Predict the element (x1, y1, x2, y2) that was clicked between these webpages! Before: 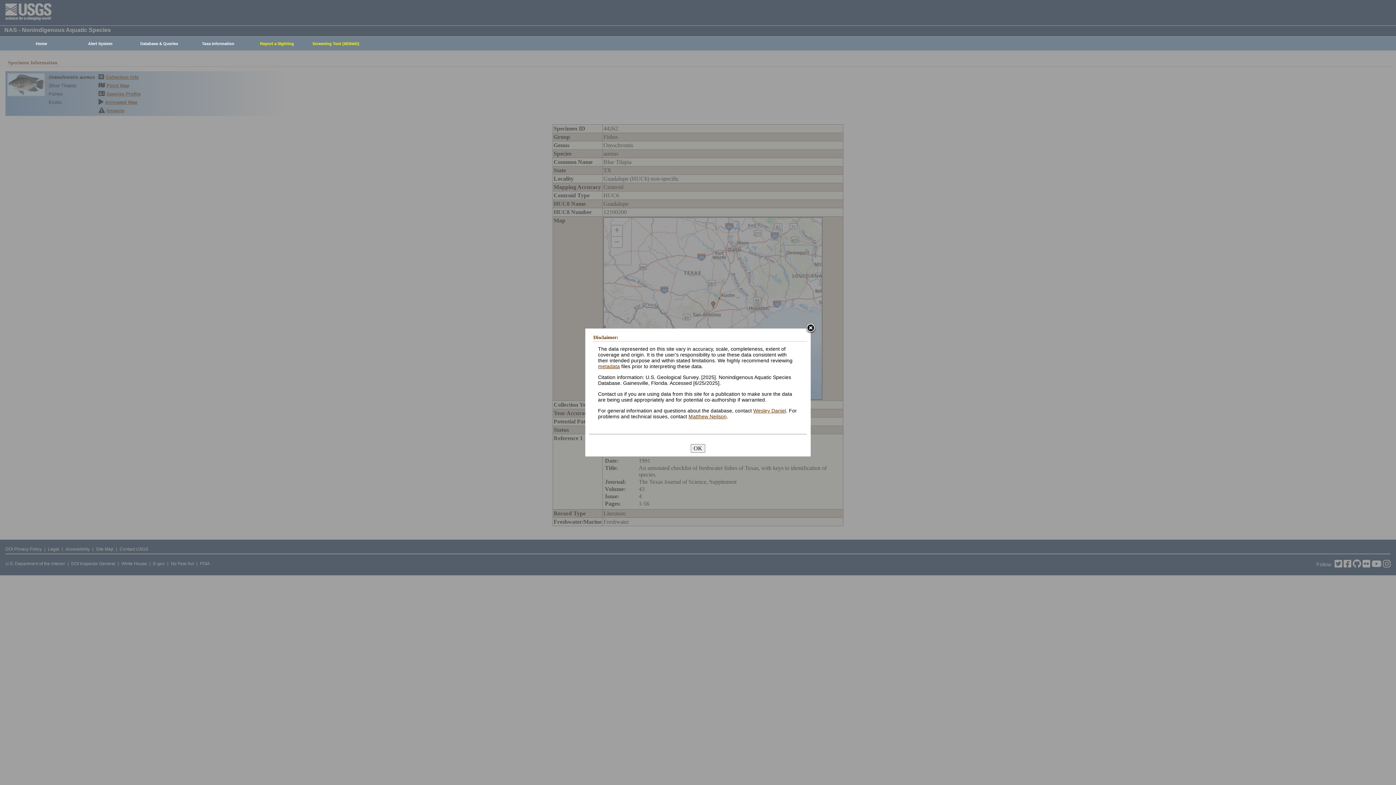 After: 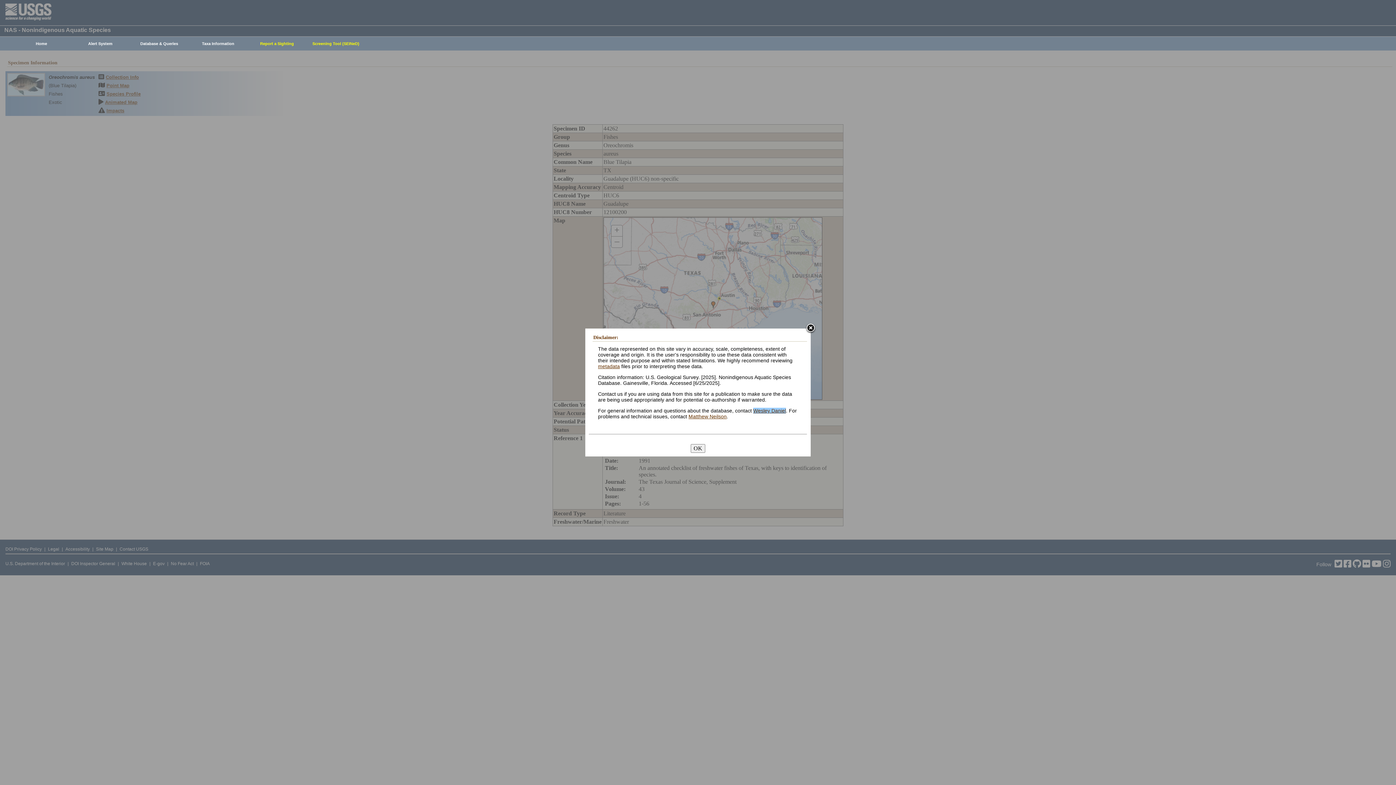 Action: label: Wesley Daniel bbox: (753, 407, 786, 413)